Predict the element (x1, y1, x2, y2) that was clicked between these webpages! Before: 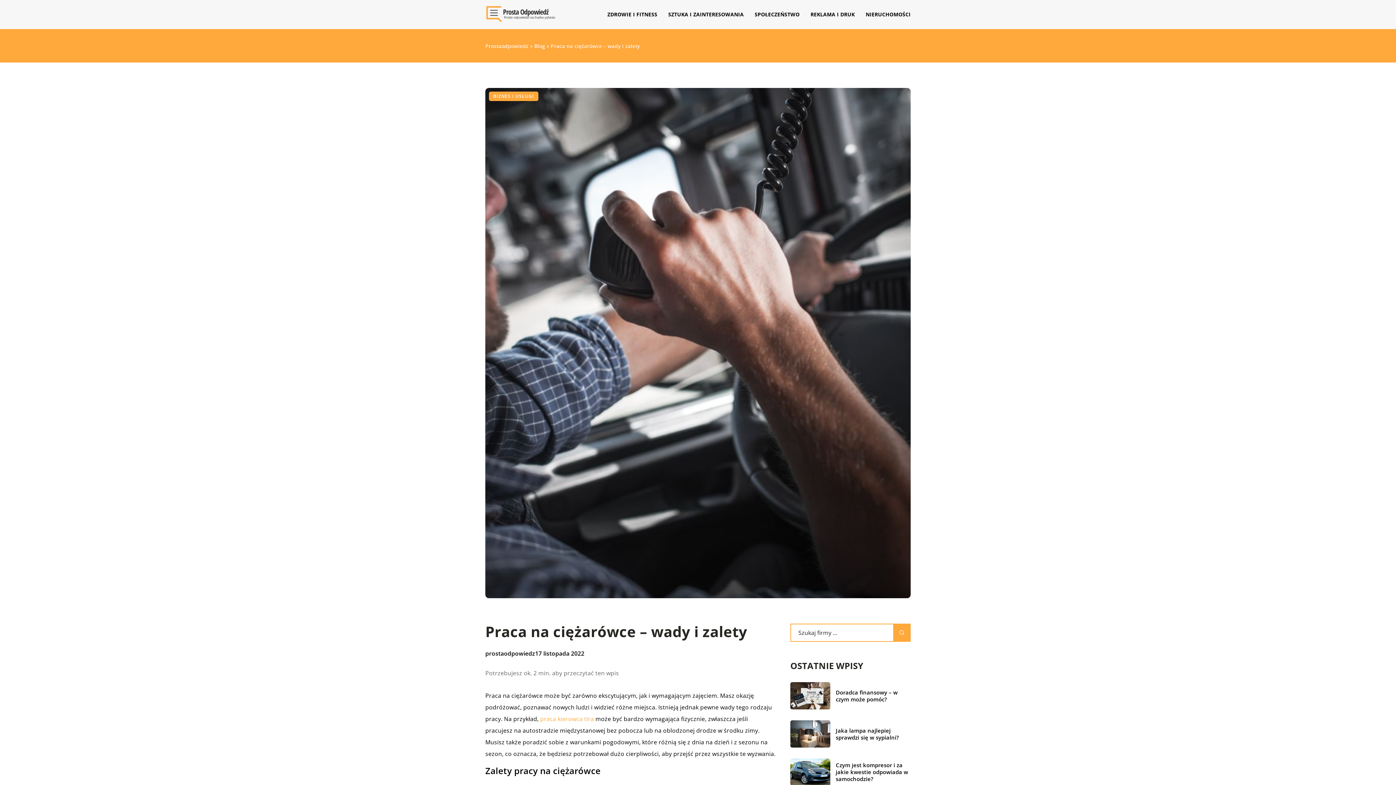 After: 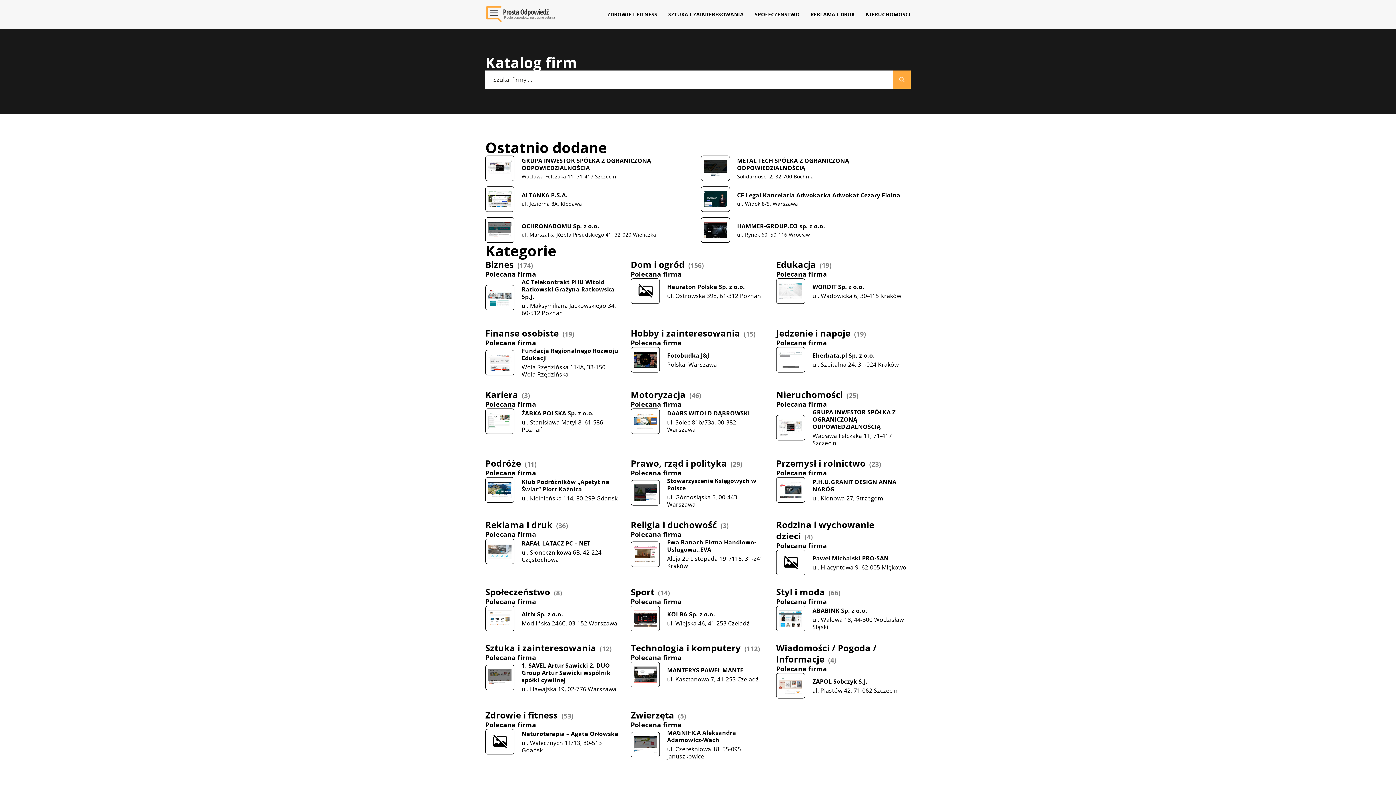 Action: bbox: (485, 2, 558, 26)